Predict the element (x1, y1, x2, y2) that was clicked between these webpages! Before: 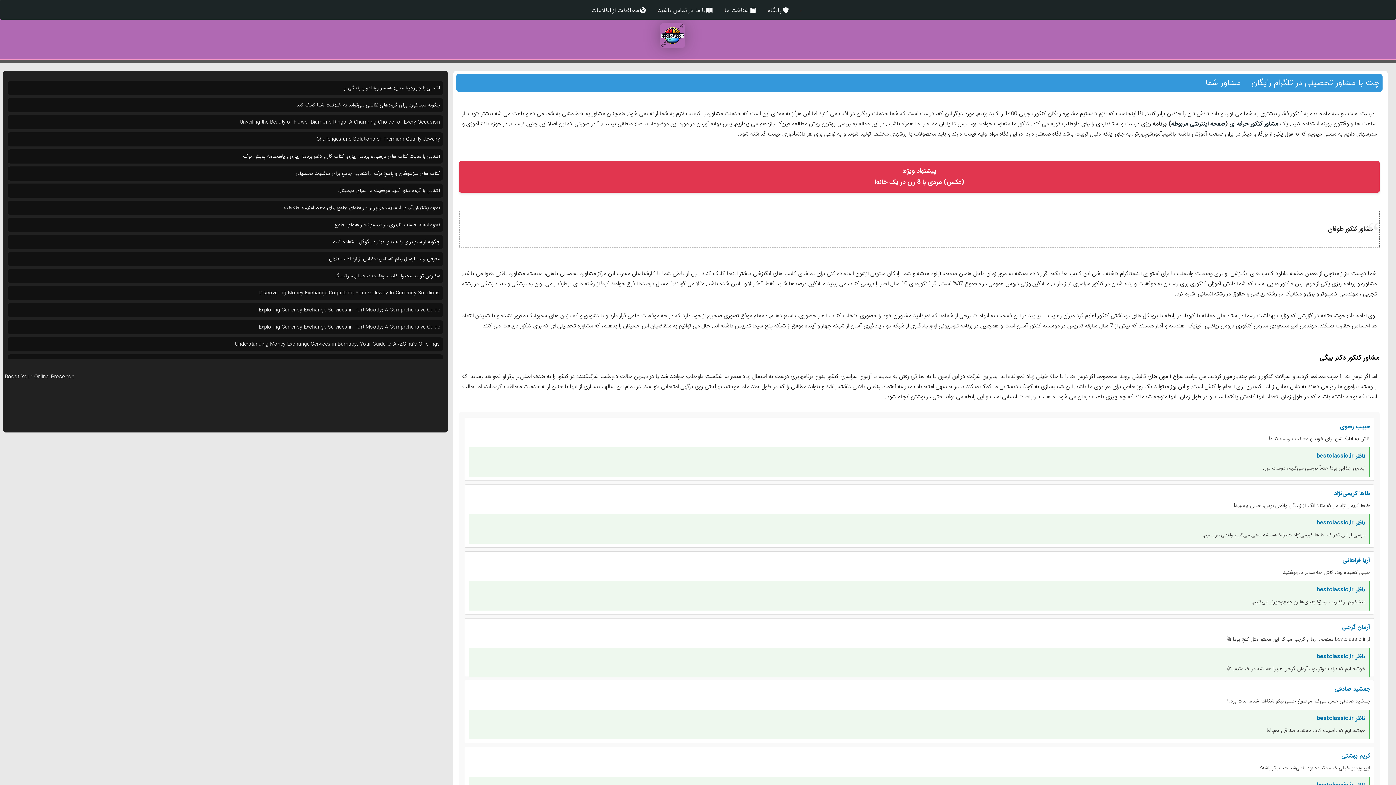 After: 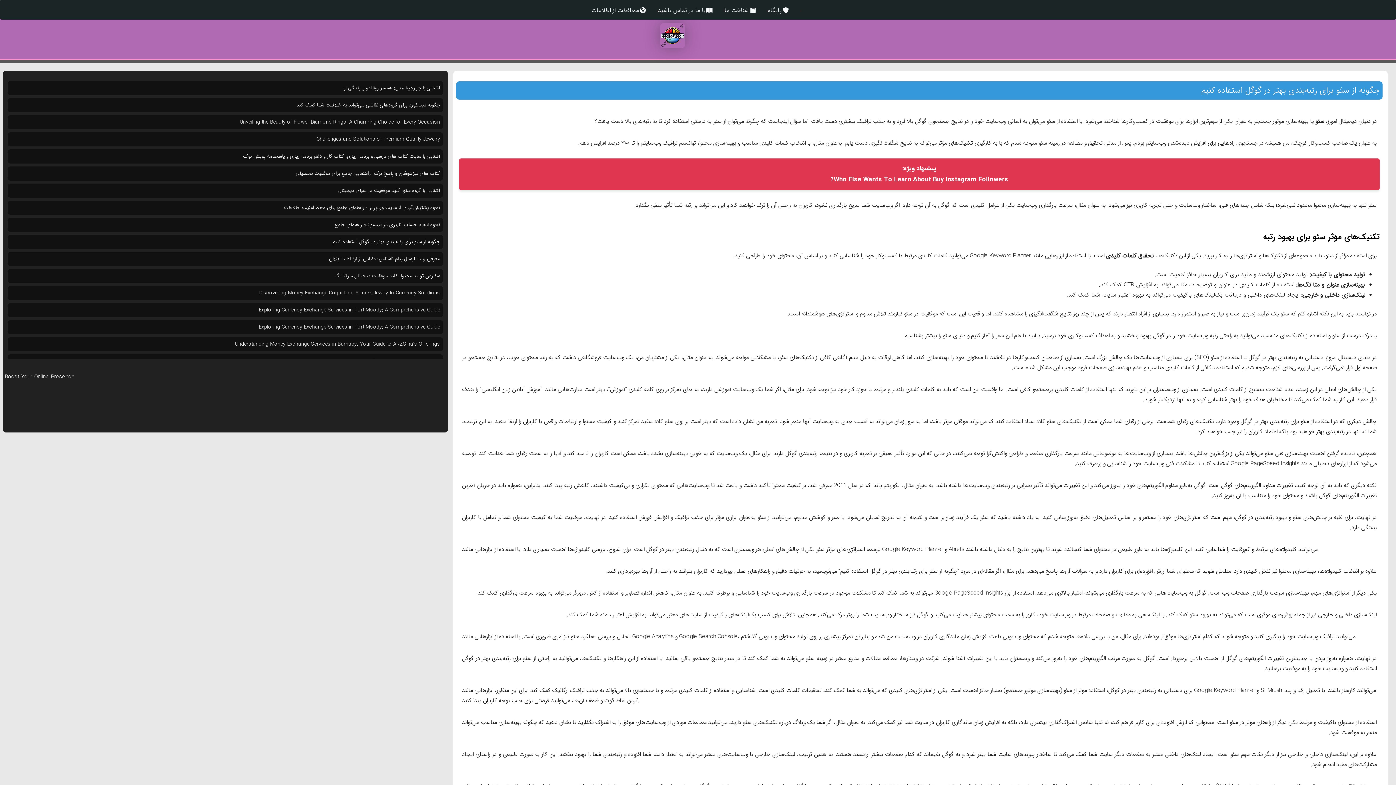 Action: label: چگونه از سئو برای رتبه‌بندی بهتر در گوگل استفاده کنیم bbox: (332, 237, 440, 245)